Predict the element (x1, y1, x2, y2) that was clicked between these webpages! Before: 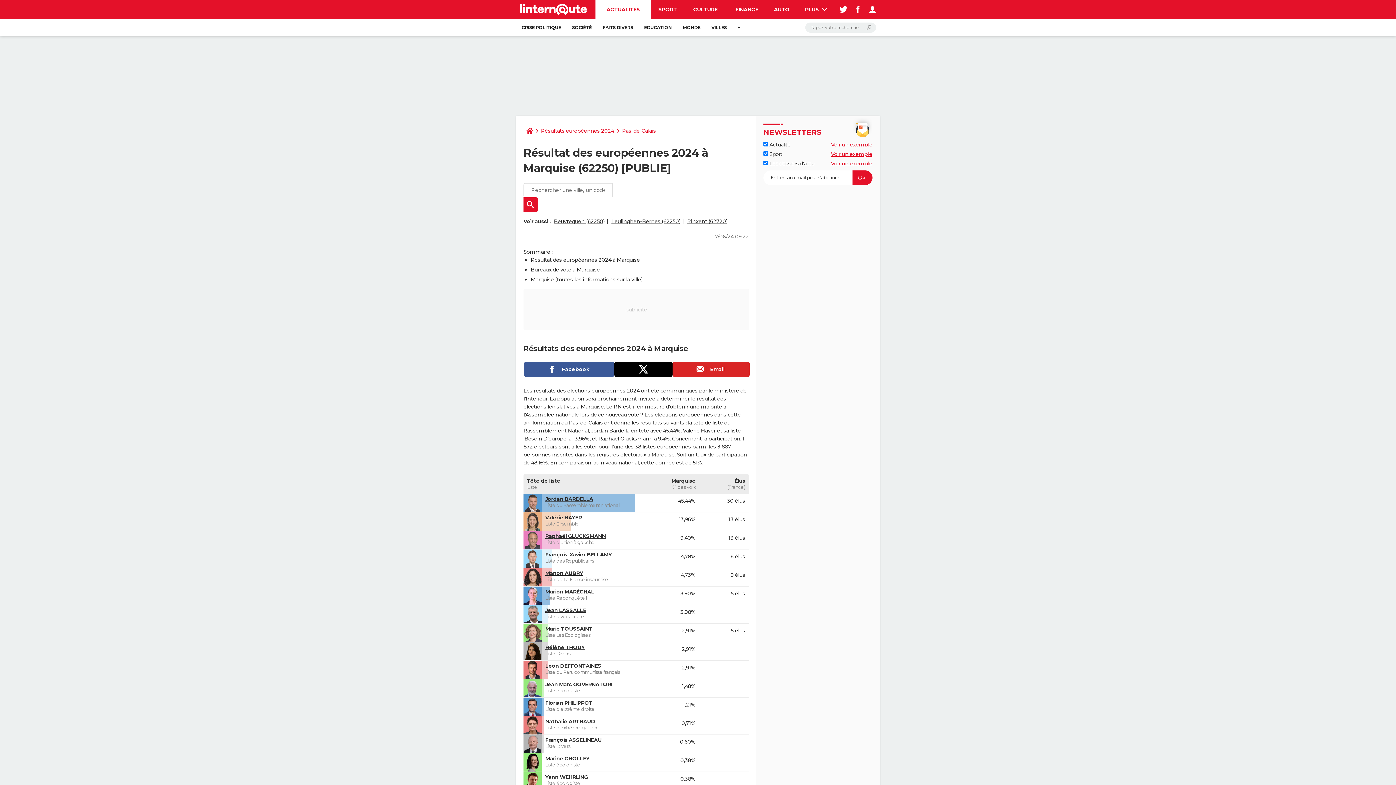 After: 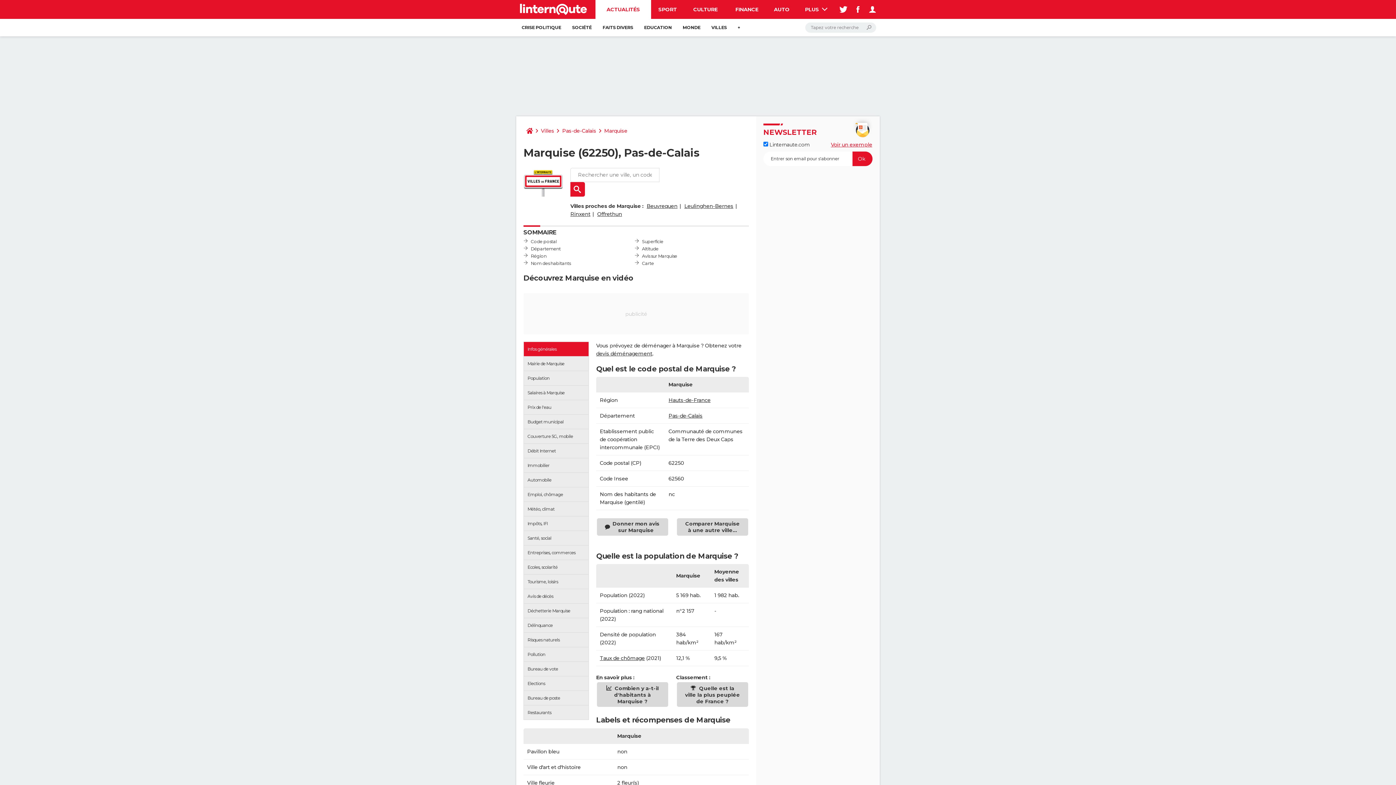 Action: label: Marquise bbox: (530, 276, 554, 282)